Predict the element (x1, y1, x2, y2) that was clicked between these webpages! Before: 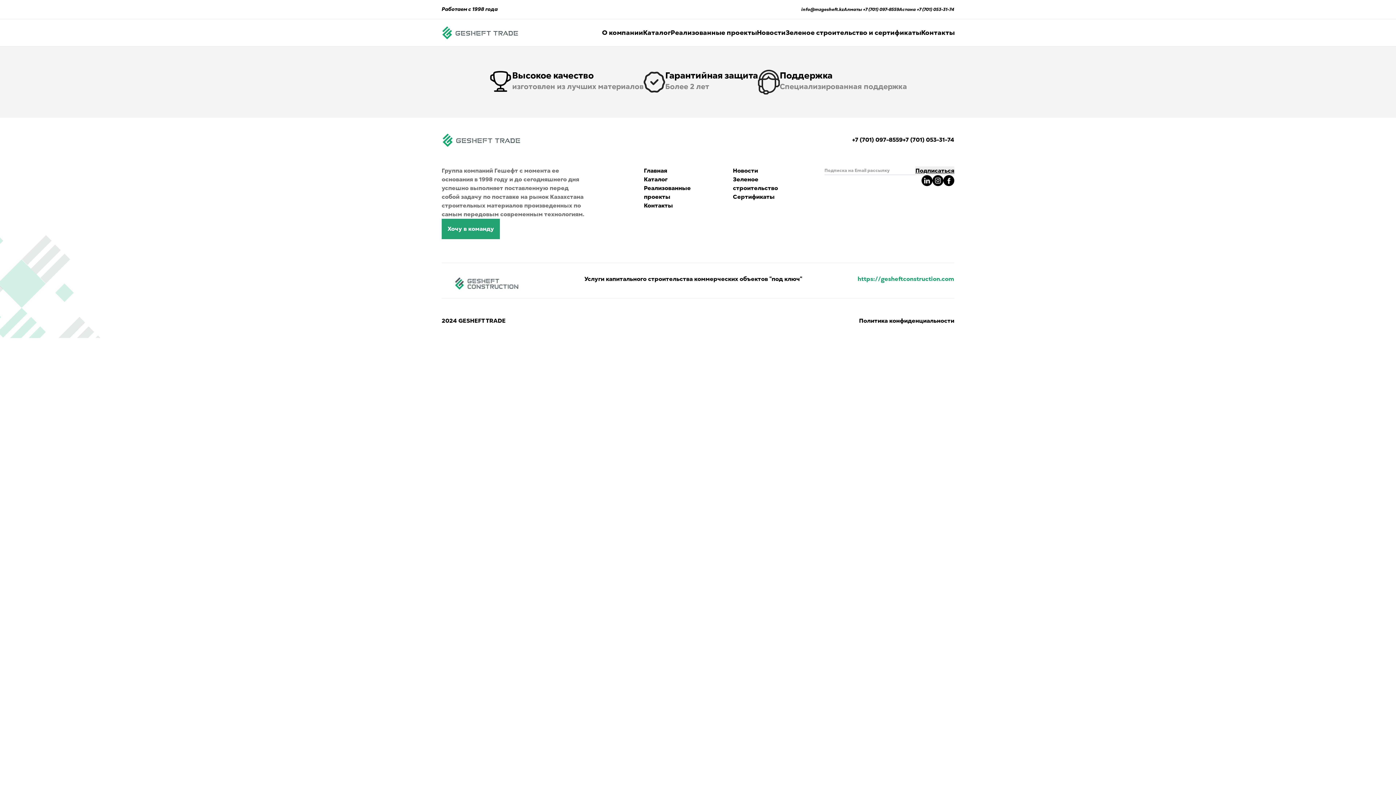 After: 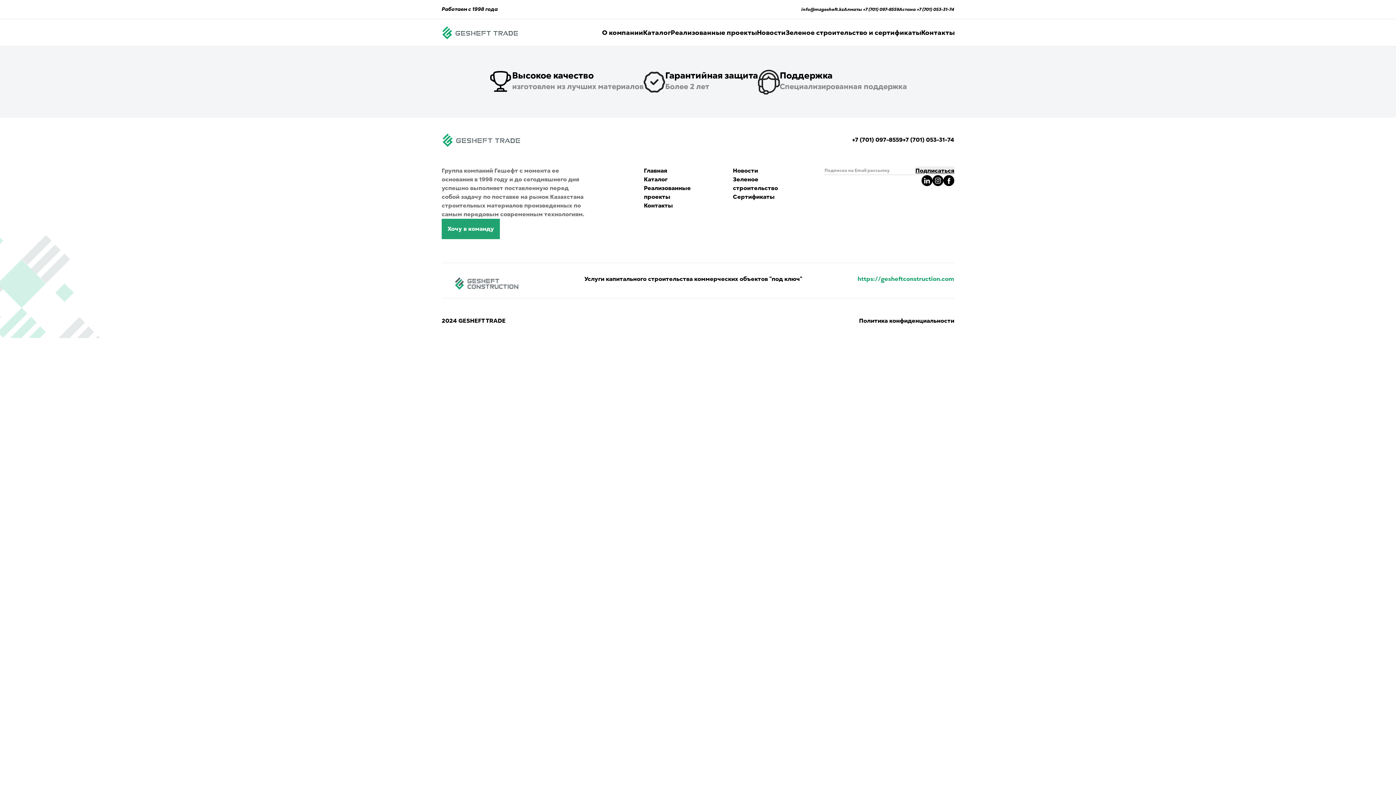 Action: label: Read more about gesheft in our LinkedIn pages bbox: (921, 175, 932, 186)